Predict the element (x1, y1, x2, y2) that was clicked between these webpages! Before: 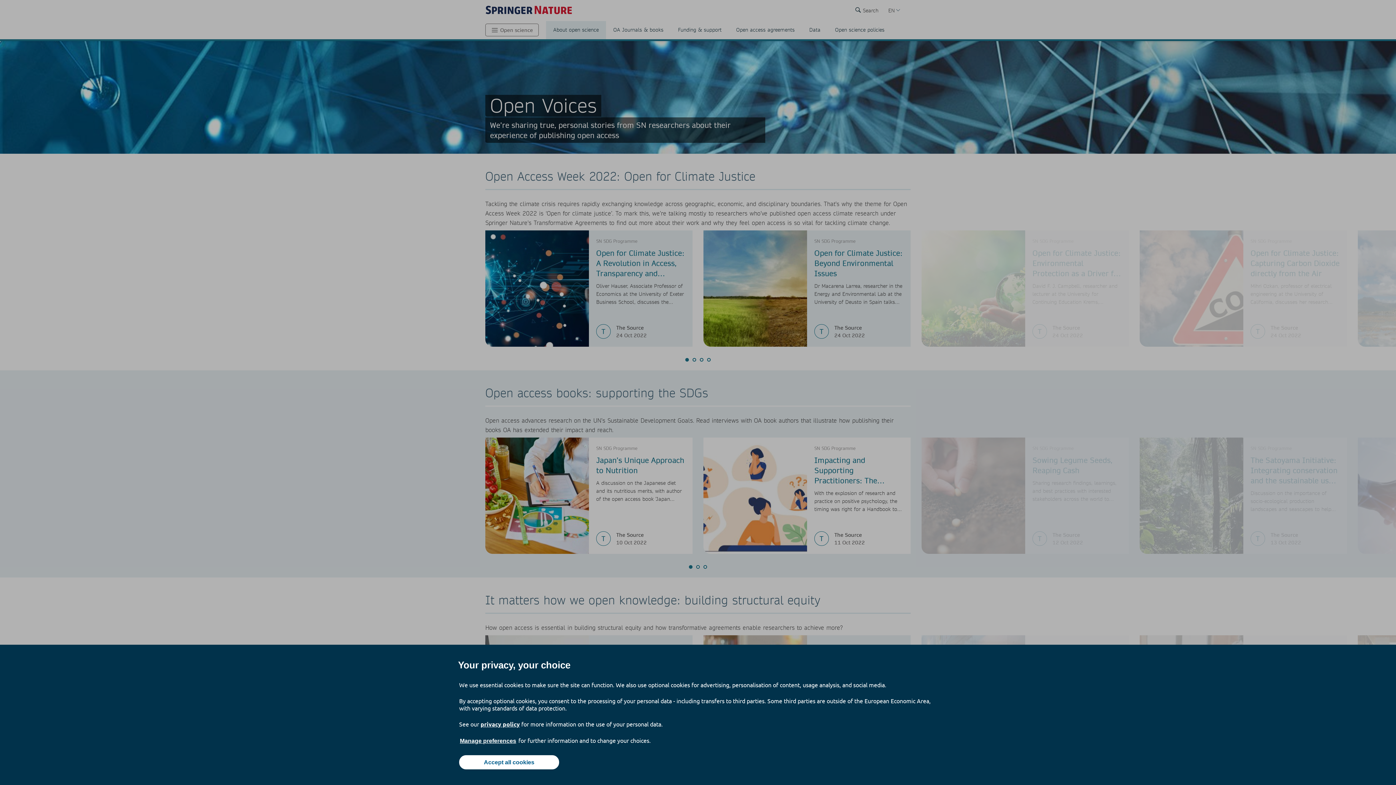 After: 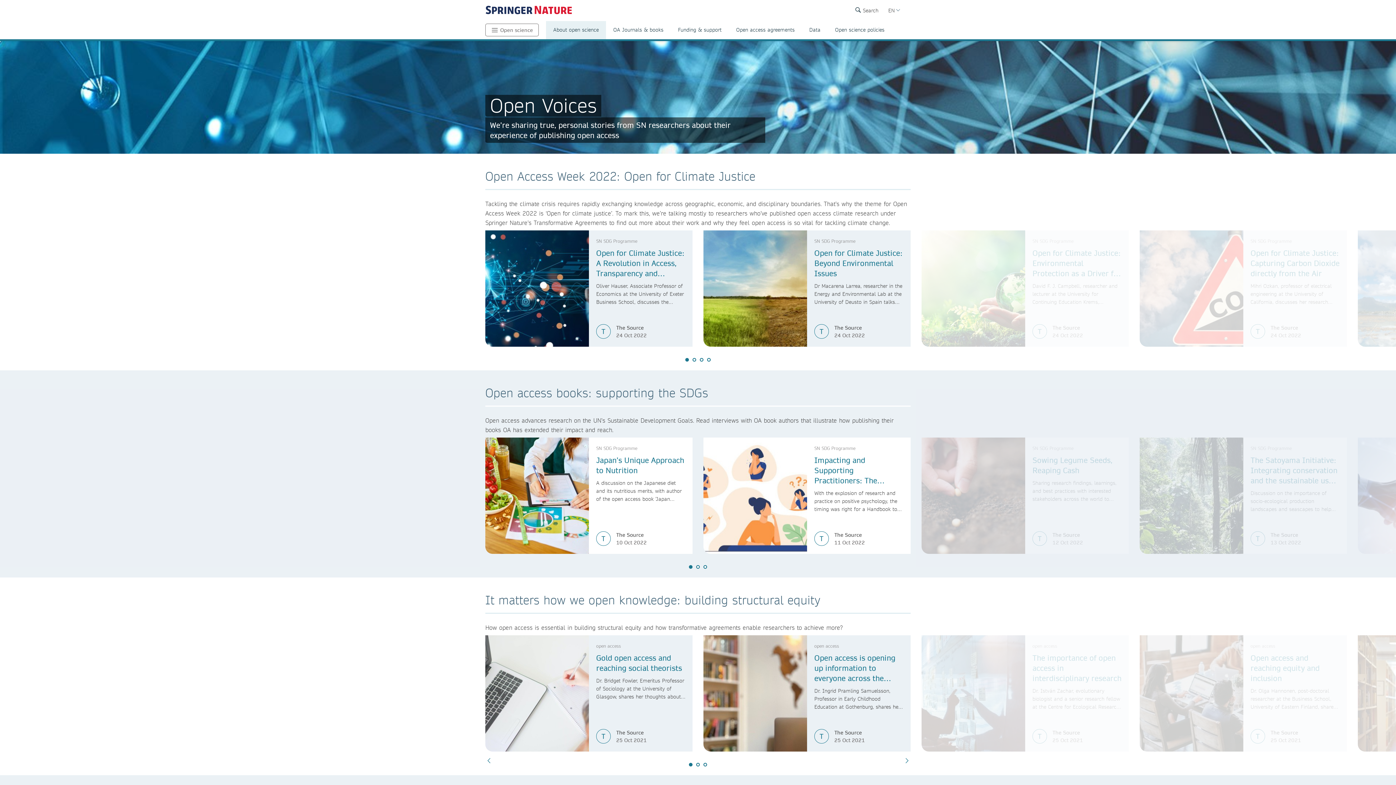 Action: label: Accept all cookies bbox: (459, 755, 559, 769)